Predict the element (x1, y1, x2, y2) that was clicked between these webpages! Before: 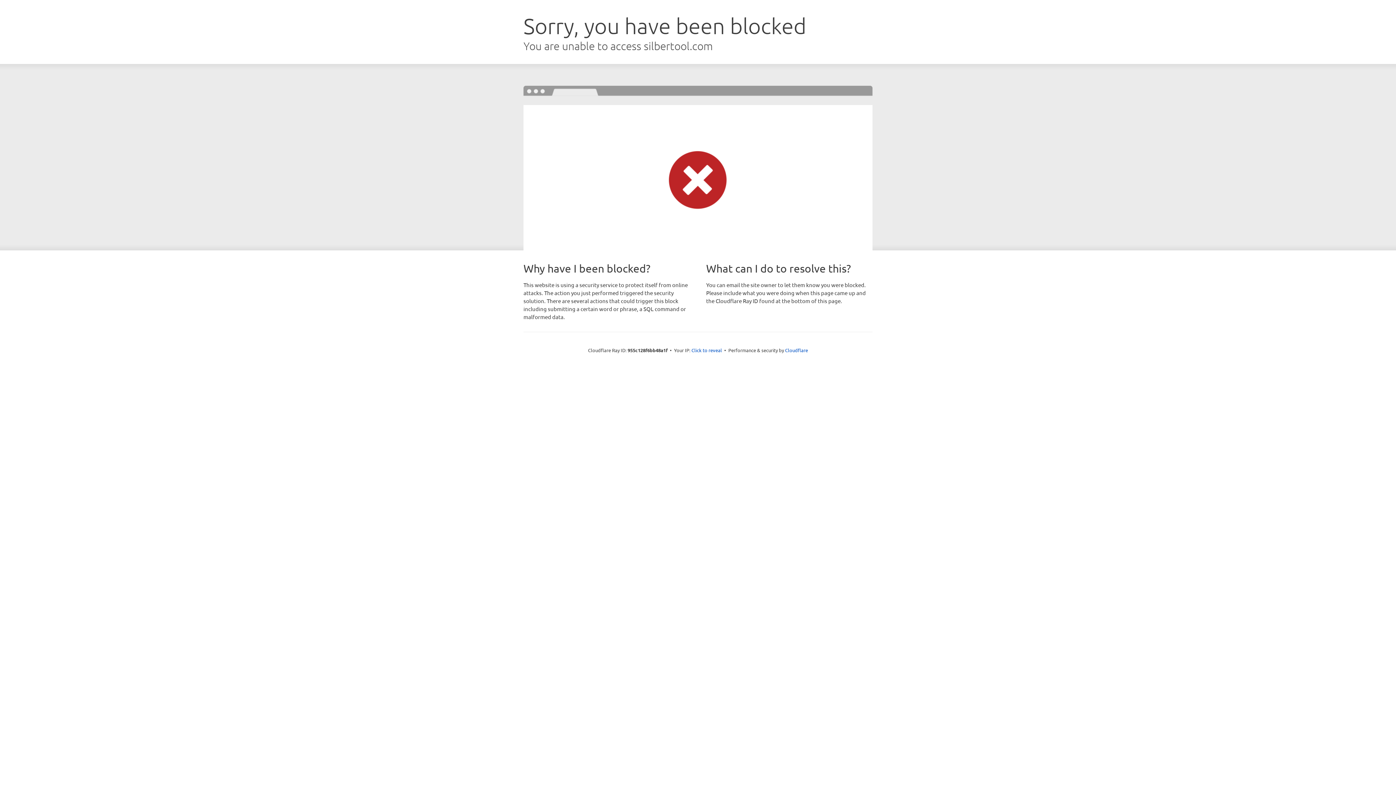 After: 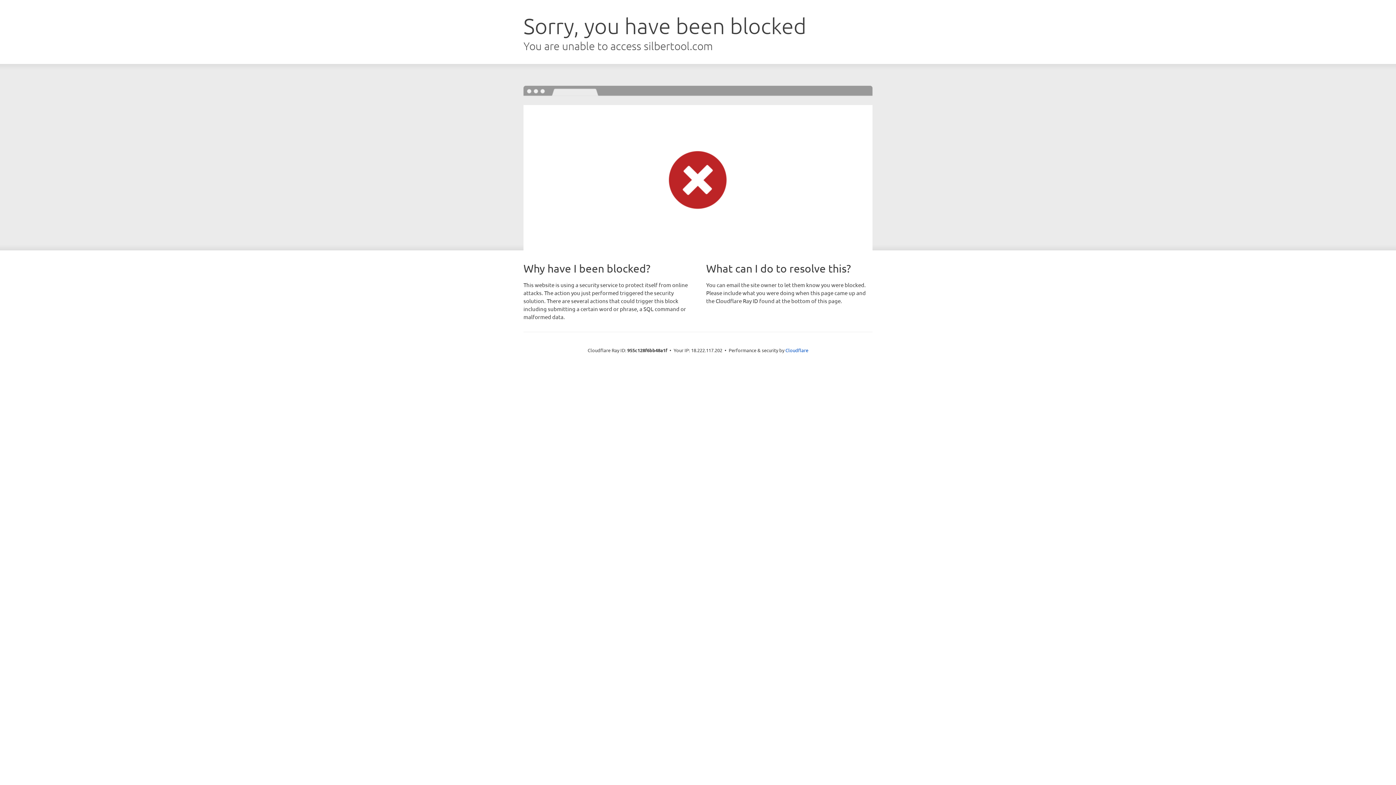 Action: label: Click to reveal bbox: (691, 346, 722, 353)